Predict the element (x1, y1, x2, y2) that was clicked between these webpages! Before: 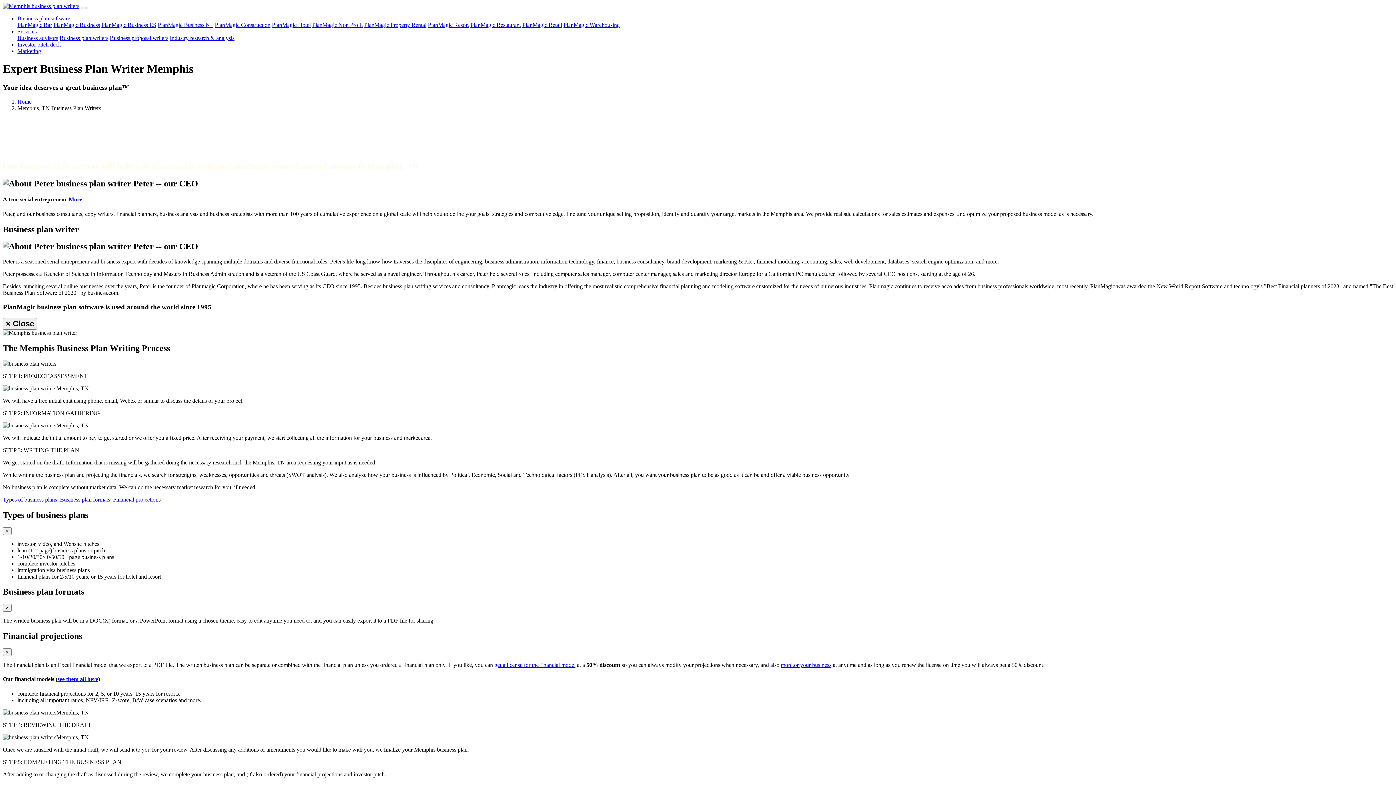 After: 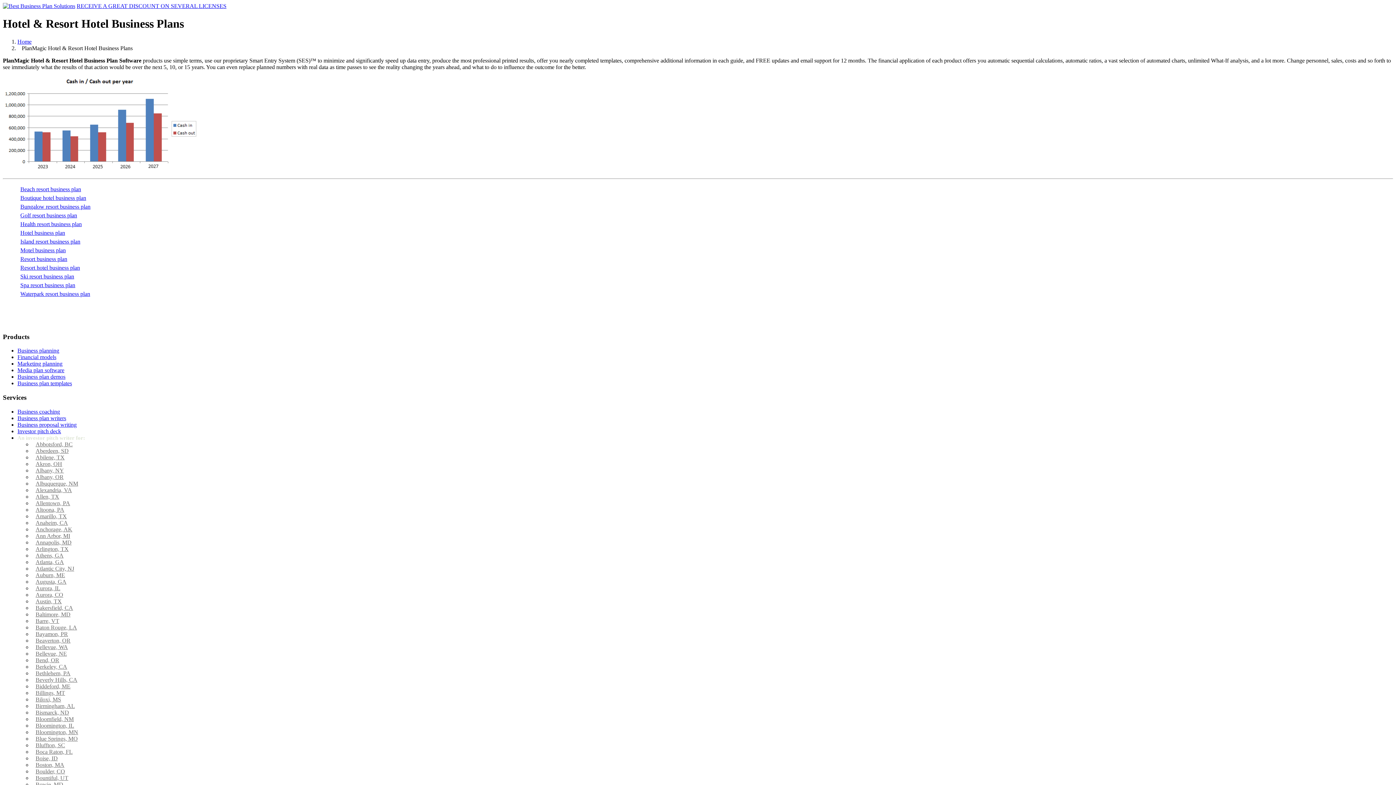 Action: label: PlanMagic Hotel bbox: (272, 21, 310, 28)